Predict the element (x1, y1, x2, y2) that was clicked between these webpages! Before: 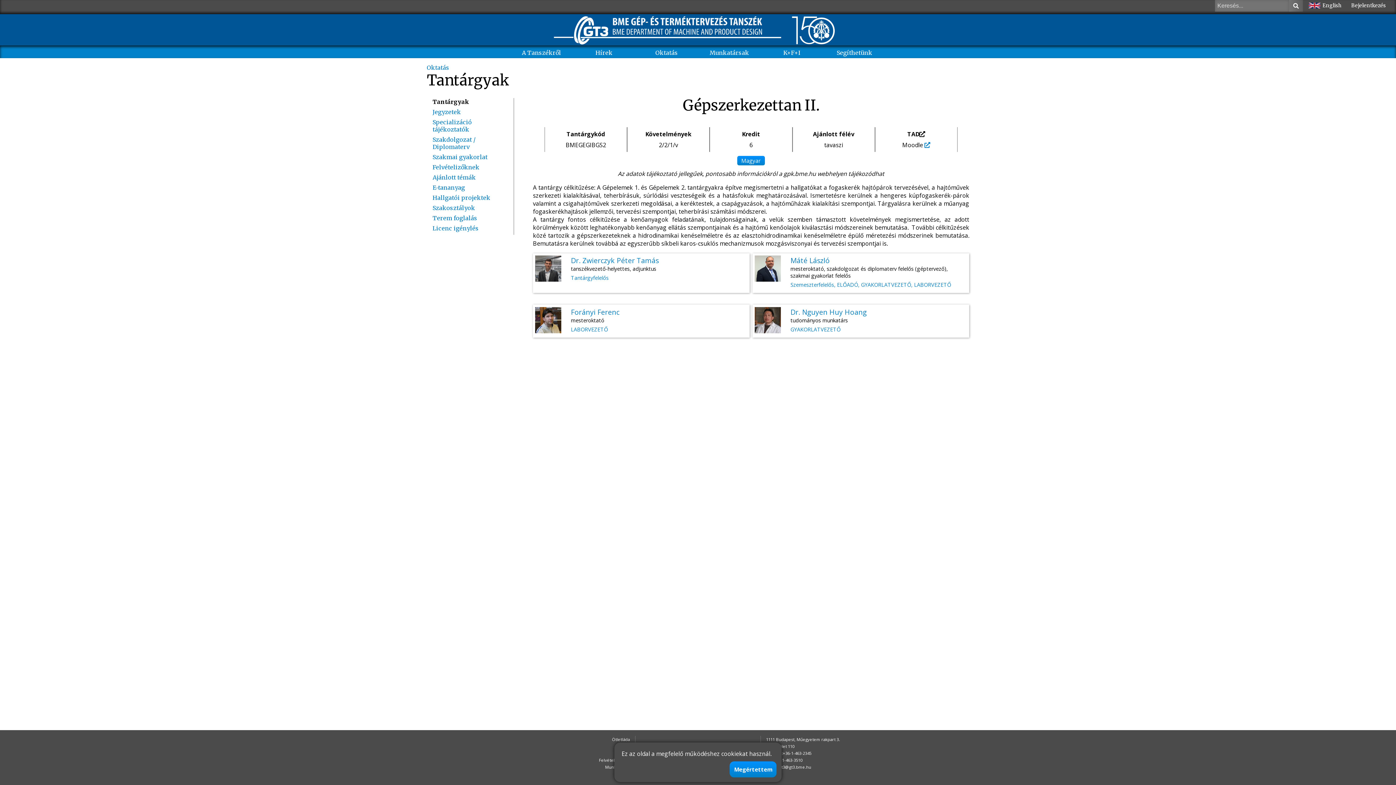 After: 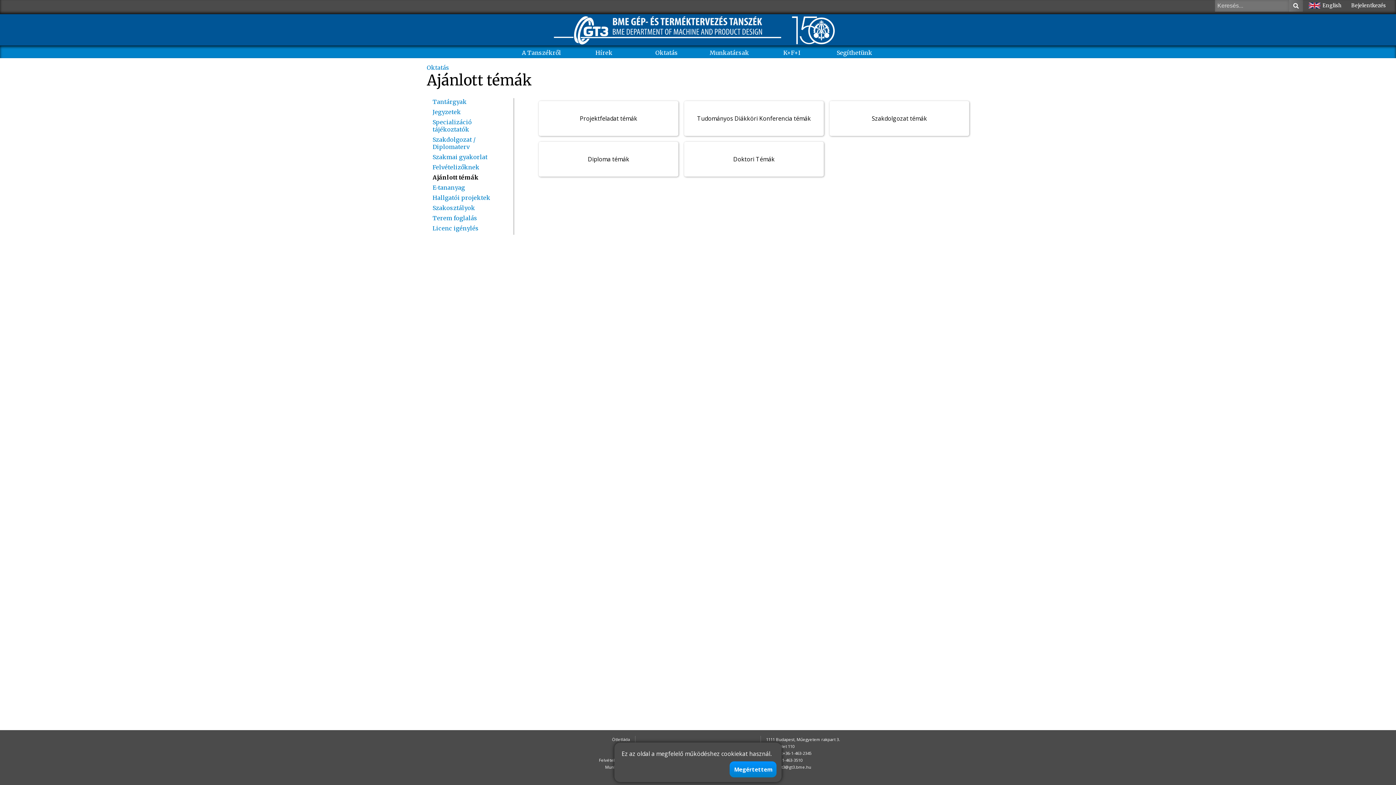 Action: bbox: (432, 173, 476, 181) label: Ajánlott témák